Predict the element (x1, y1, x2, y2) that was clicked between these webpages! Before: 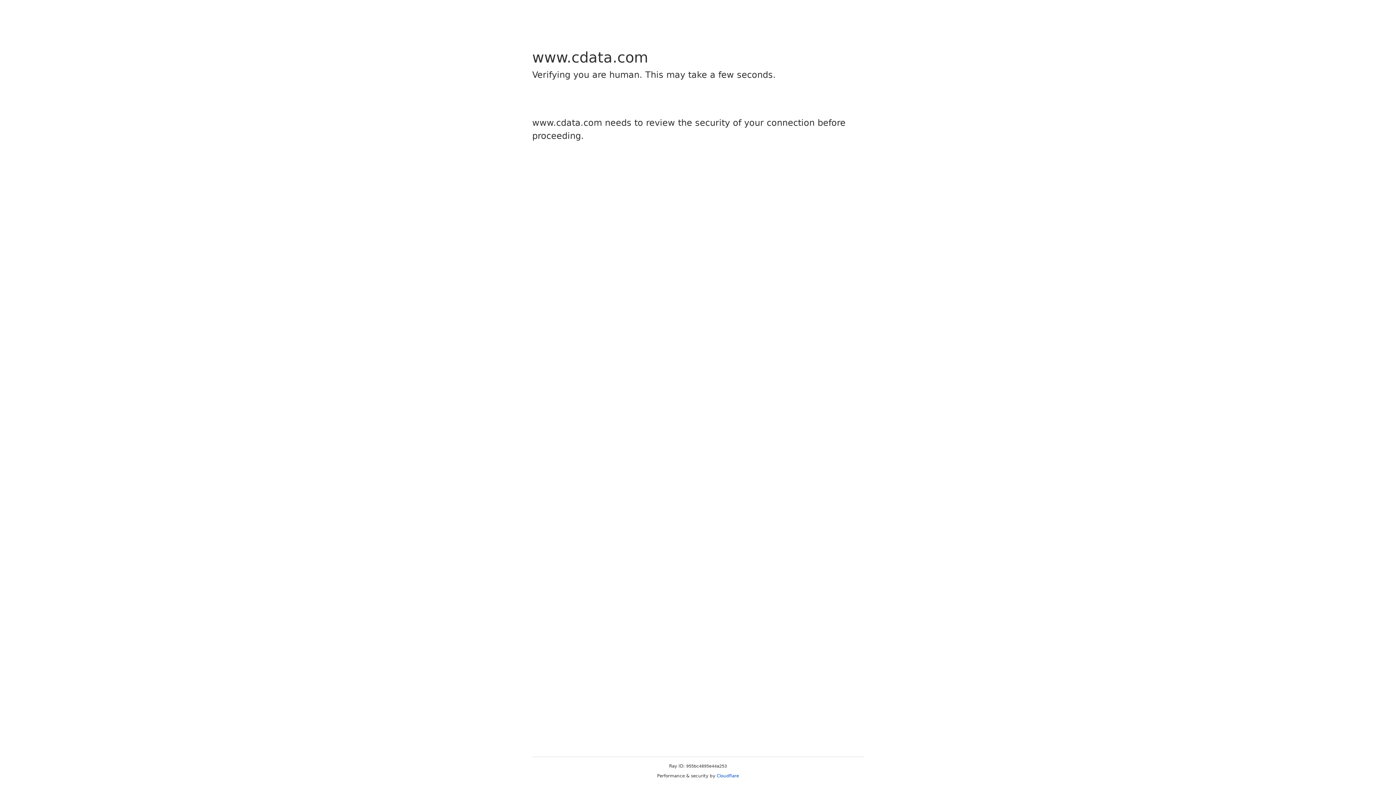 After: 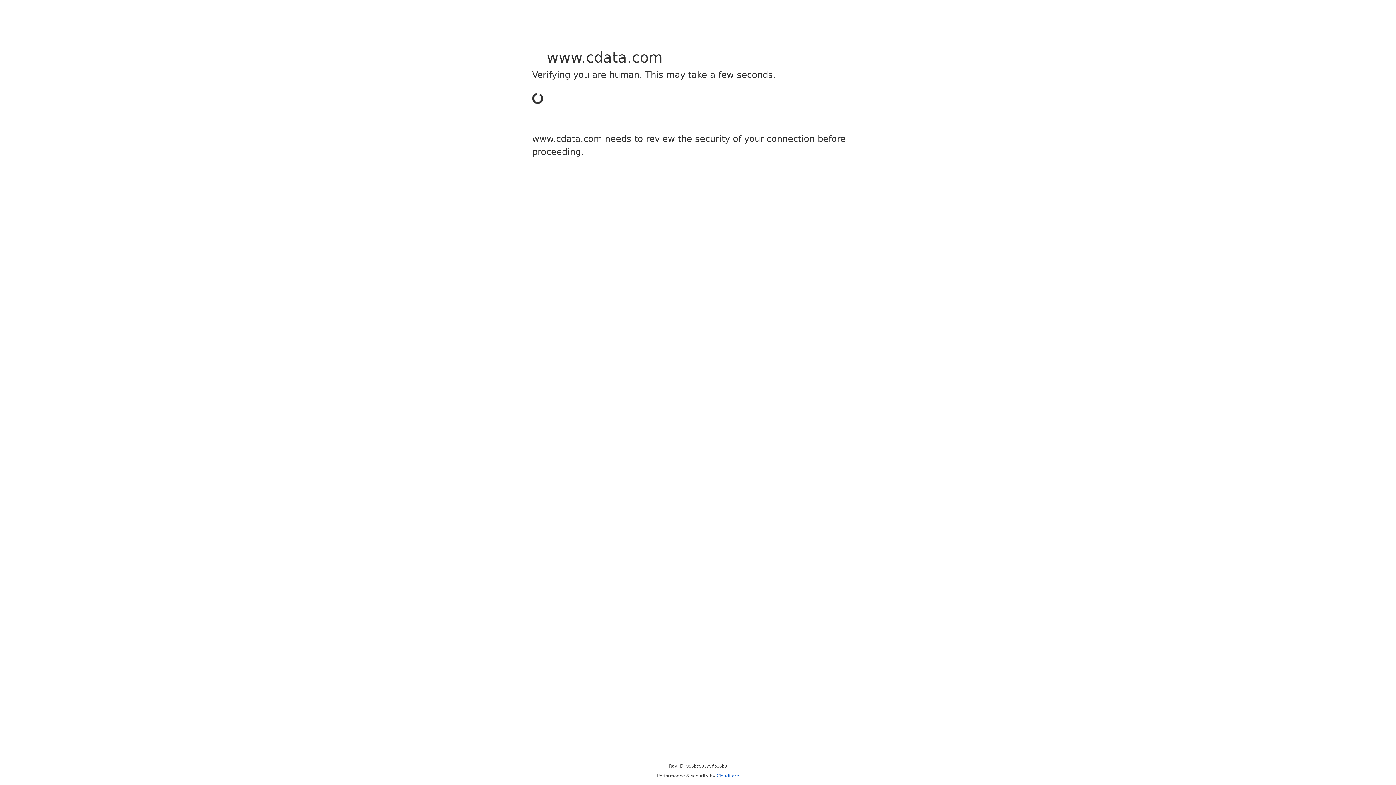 Action: label: Cloudflare bbox: (716, 773, 739, 778)